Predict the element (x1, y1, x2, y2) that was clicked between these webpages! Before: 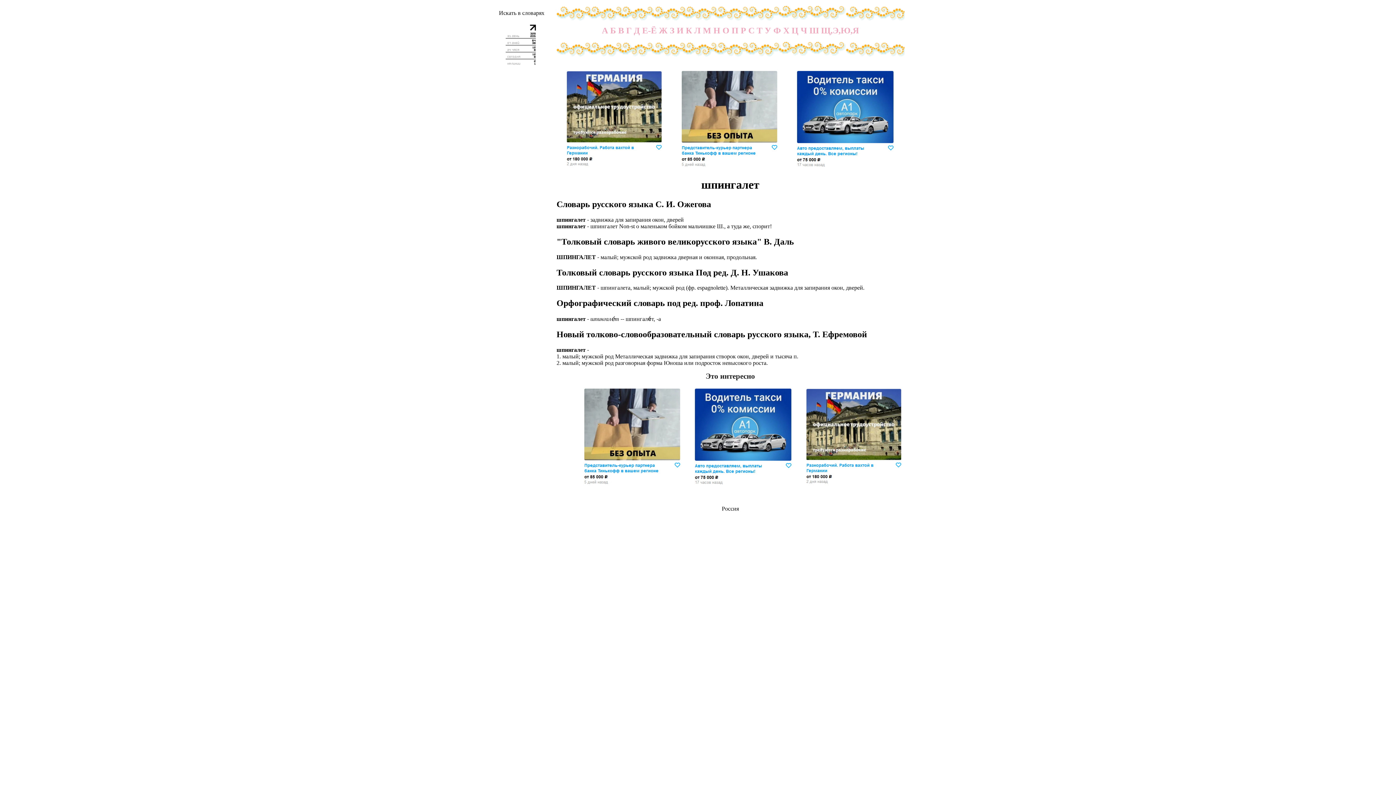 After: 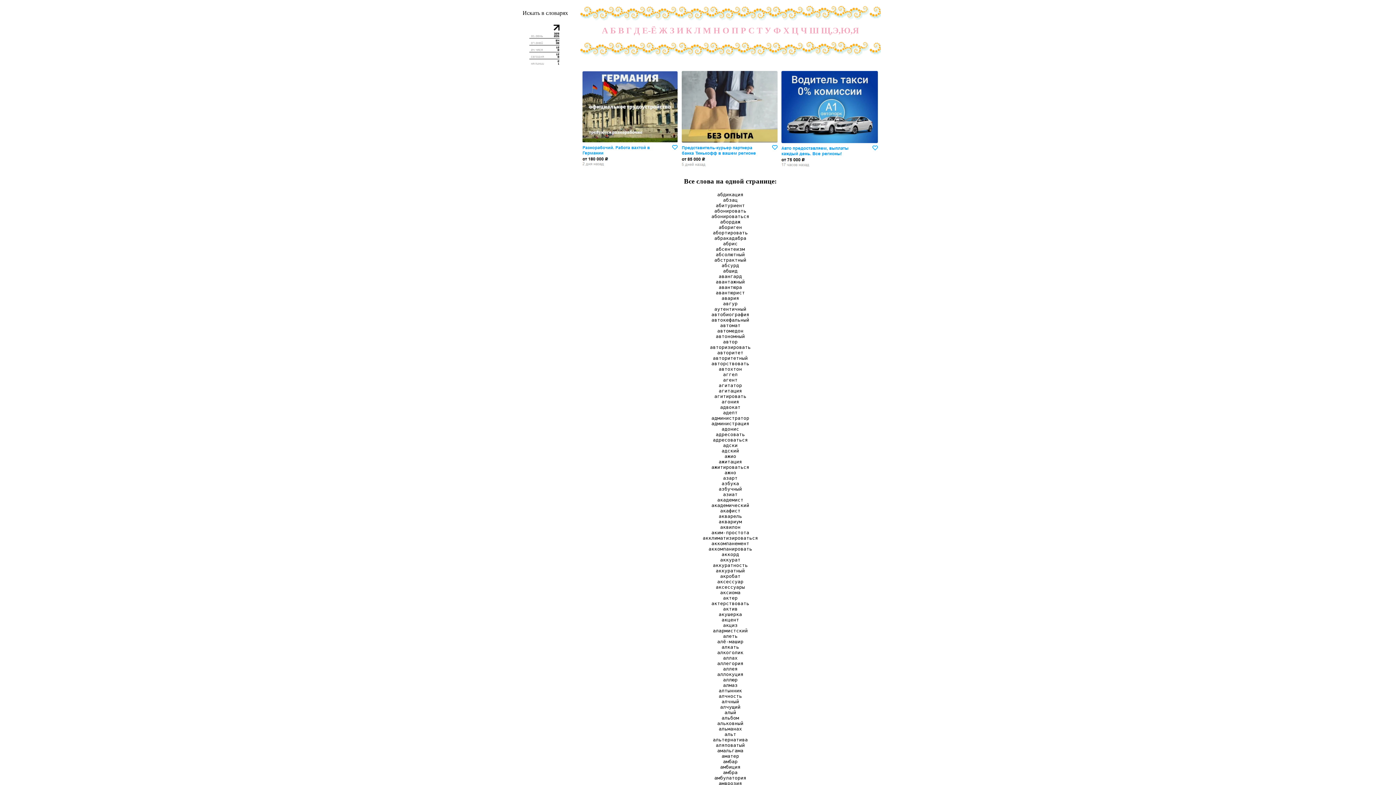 Action: label: А bbox: (602, 25, 608, 35)